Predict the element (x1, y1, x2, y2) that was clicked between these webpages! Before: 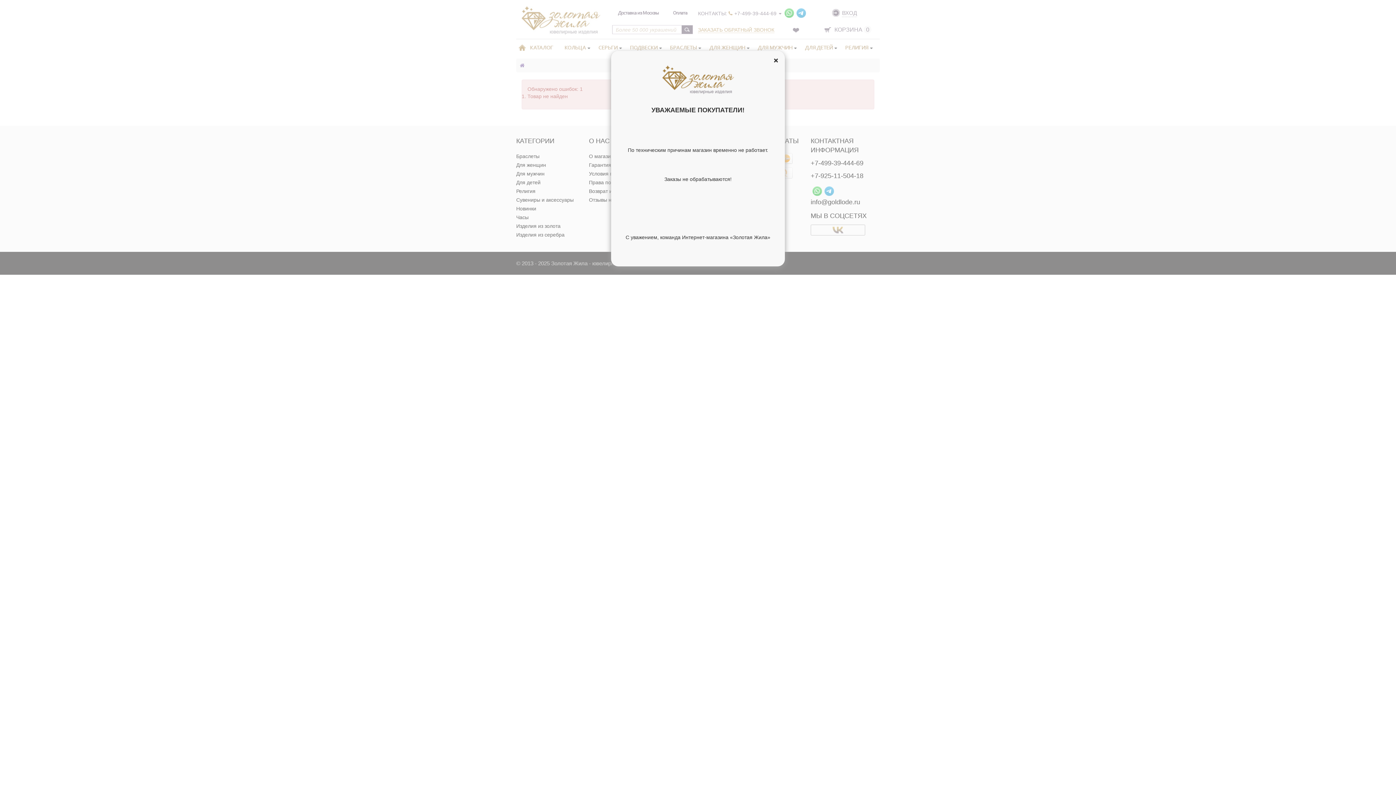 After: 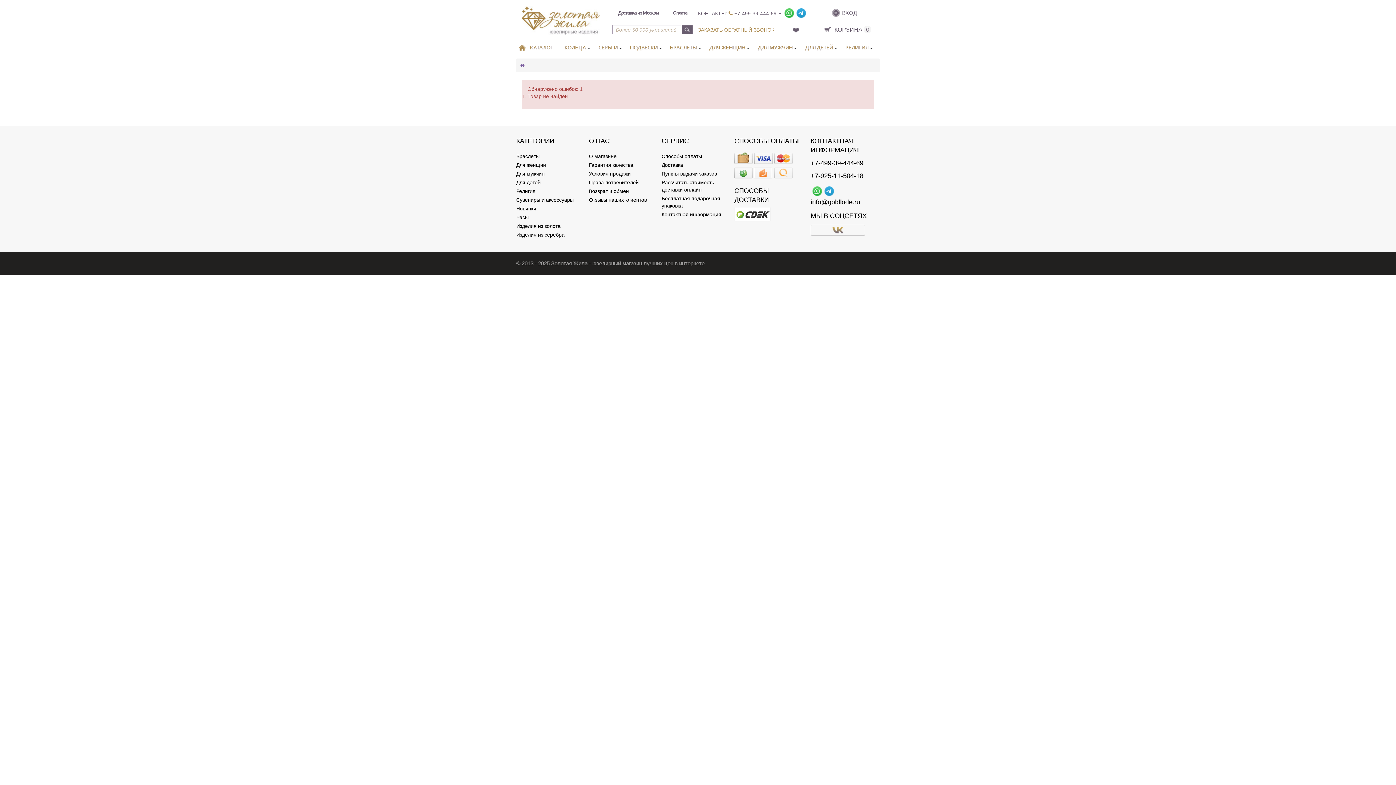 Action: bbox: (773, 58, 777, 62)